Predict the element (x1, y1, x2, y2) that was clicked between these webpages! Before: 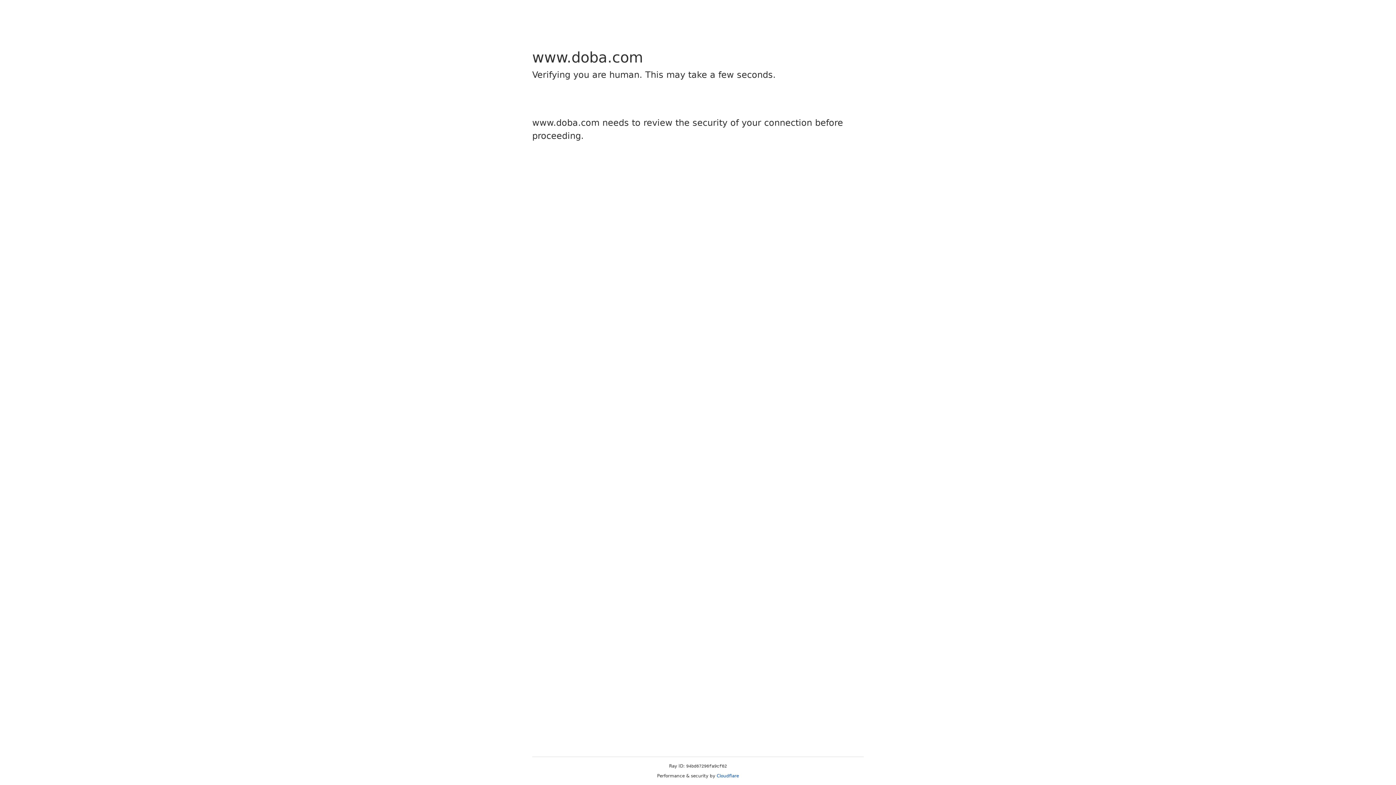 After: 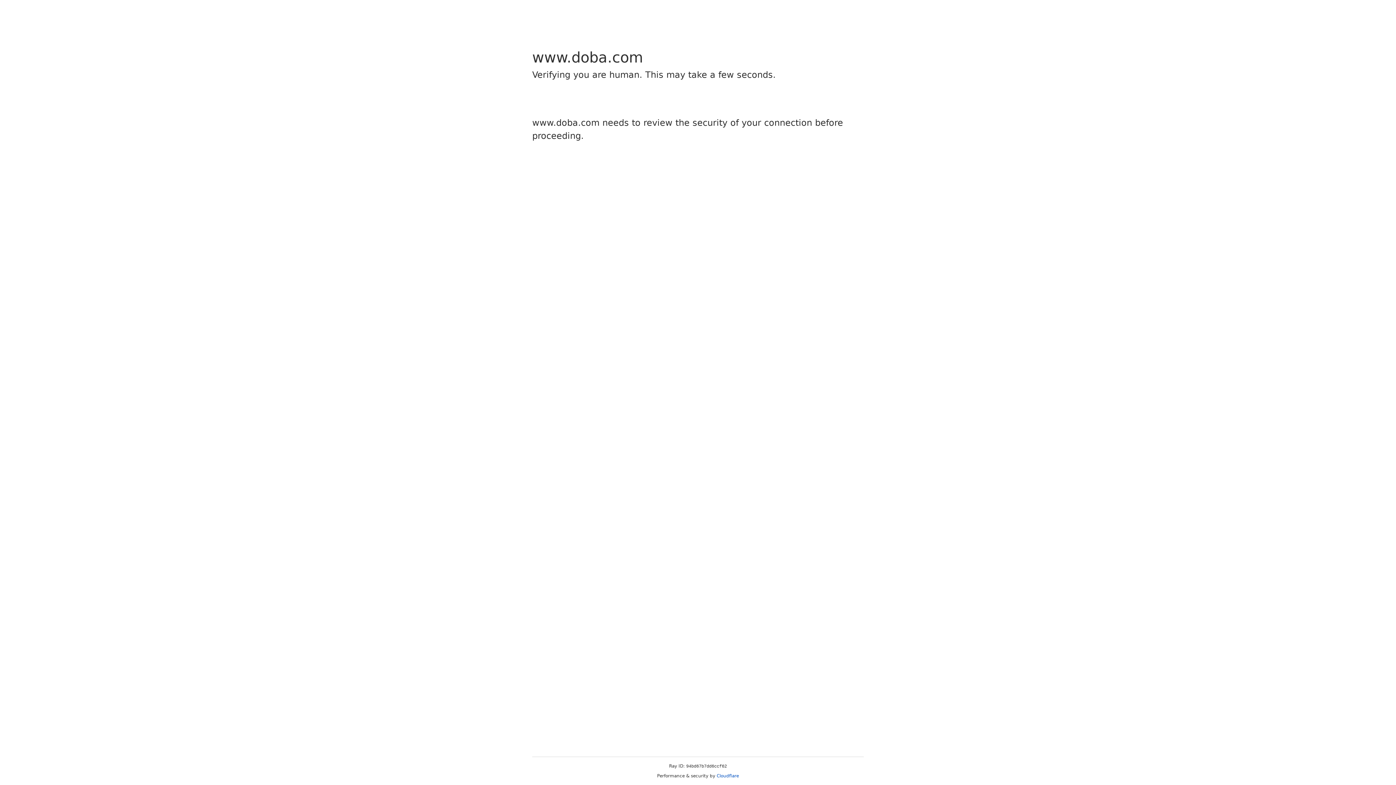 Action: label: Cloudflare bbox: (716, 773, 739, 778)